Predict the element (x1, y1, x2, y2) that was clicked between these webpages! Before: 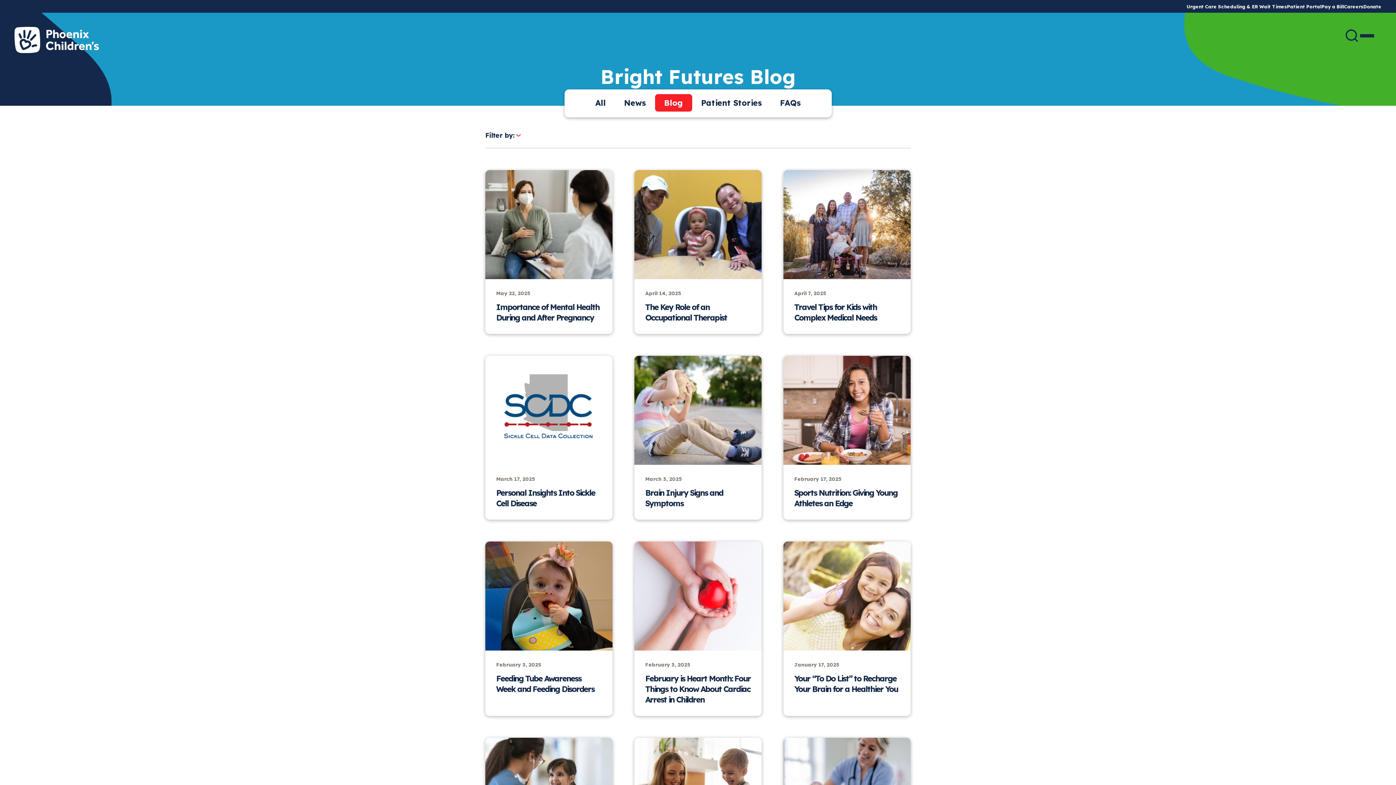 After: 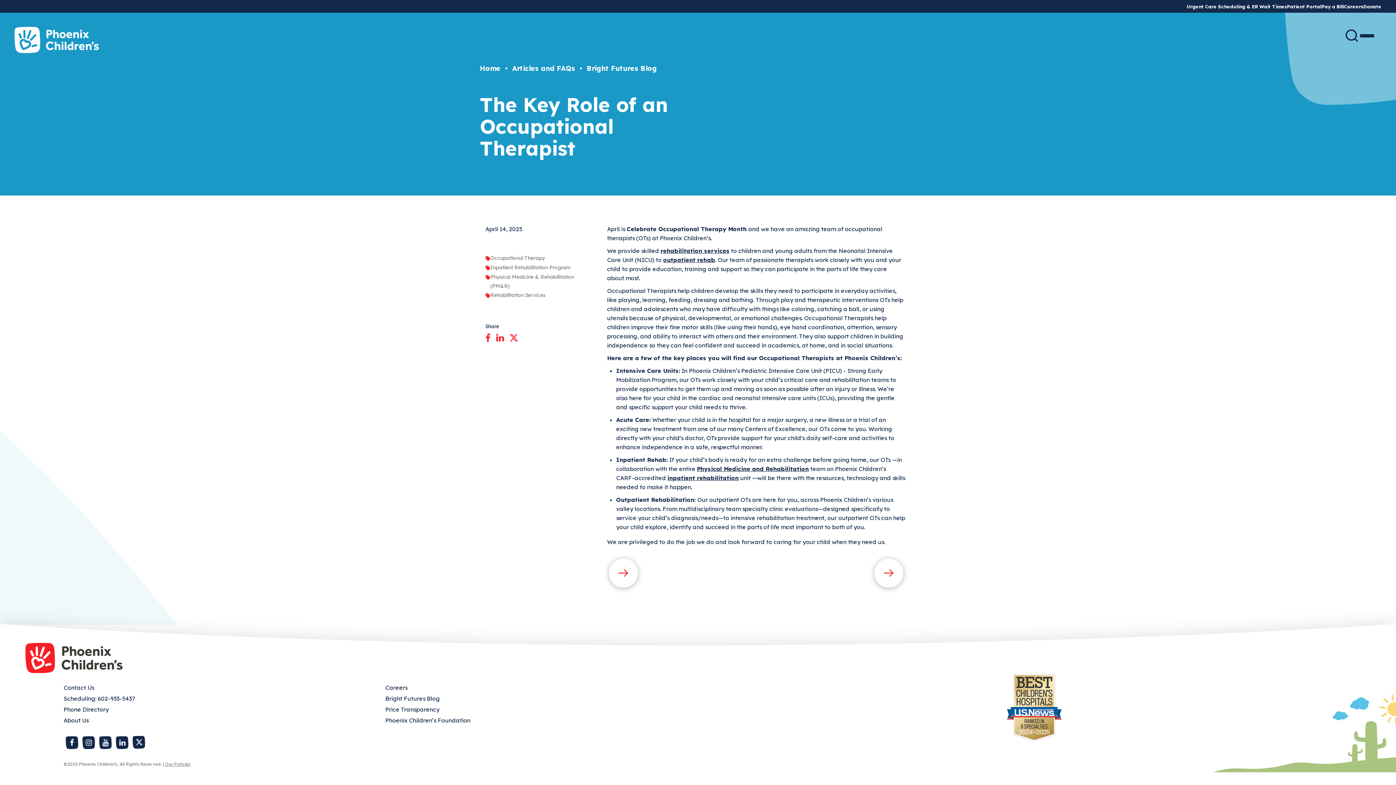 Action: label: April 14, 2025
The Key Role of an Occupational Therapist bbox: (634, 170, 761, 334)